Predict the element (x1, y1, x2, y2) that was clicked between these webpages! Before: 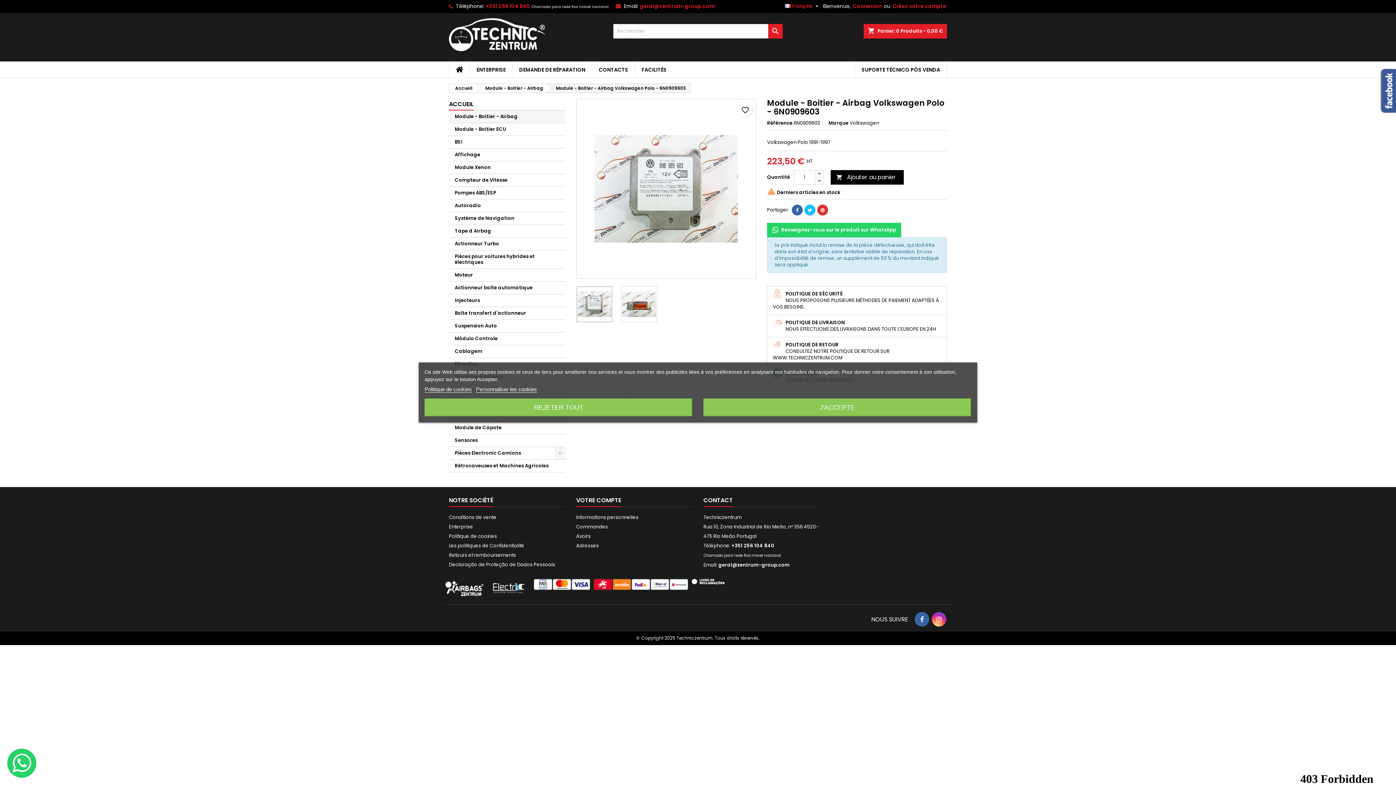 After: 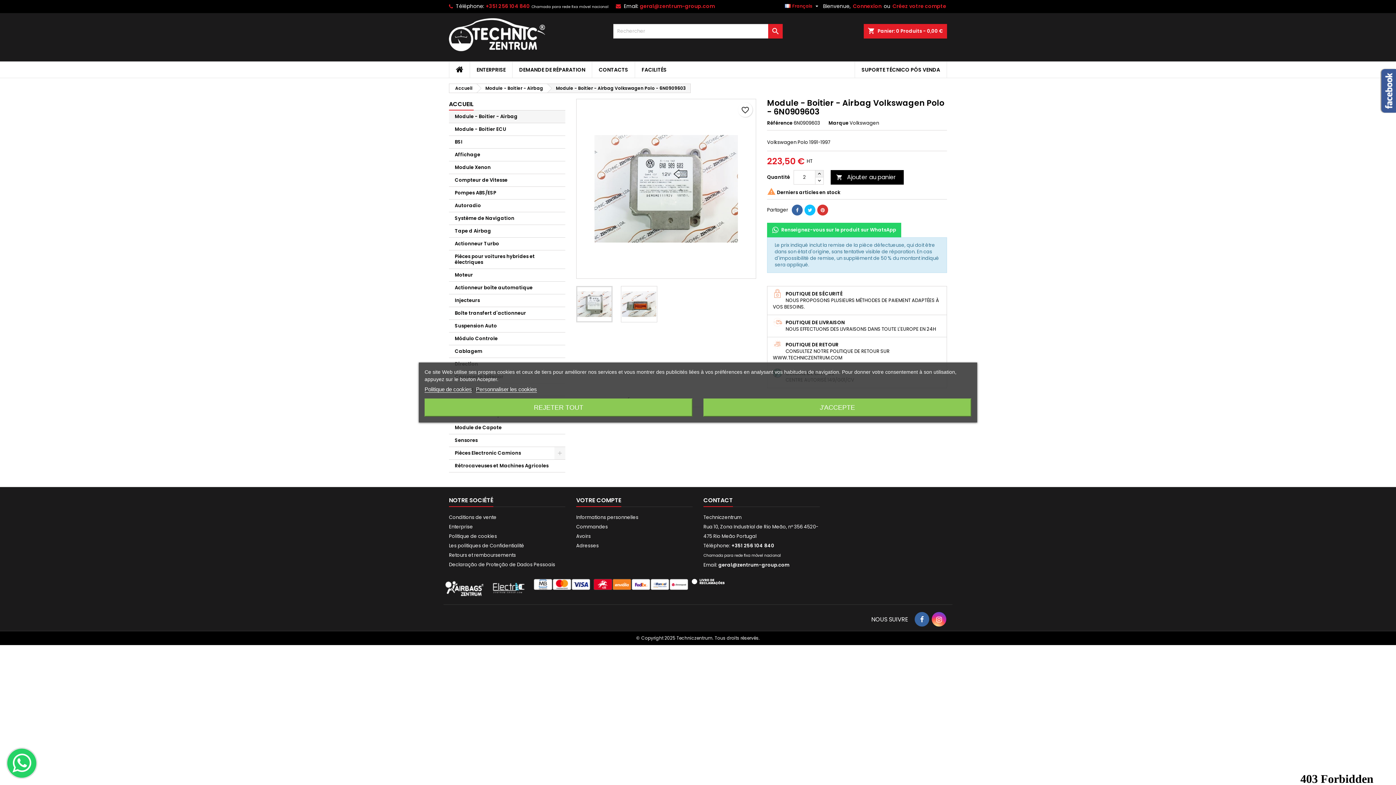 Action: bbox: (815, 170, 824, 177)